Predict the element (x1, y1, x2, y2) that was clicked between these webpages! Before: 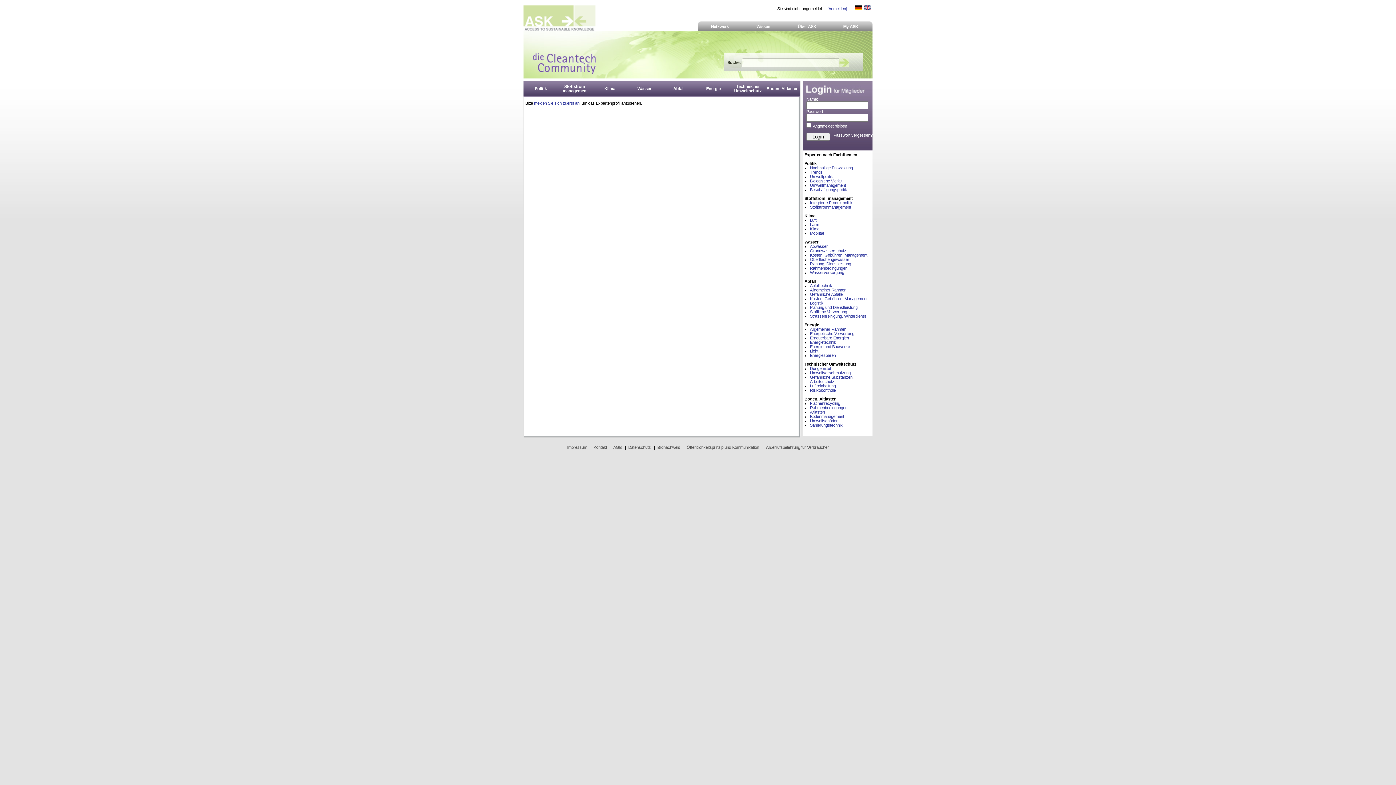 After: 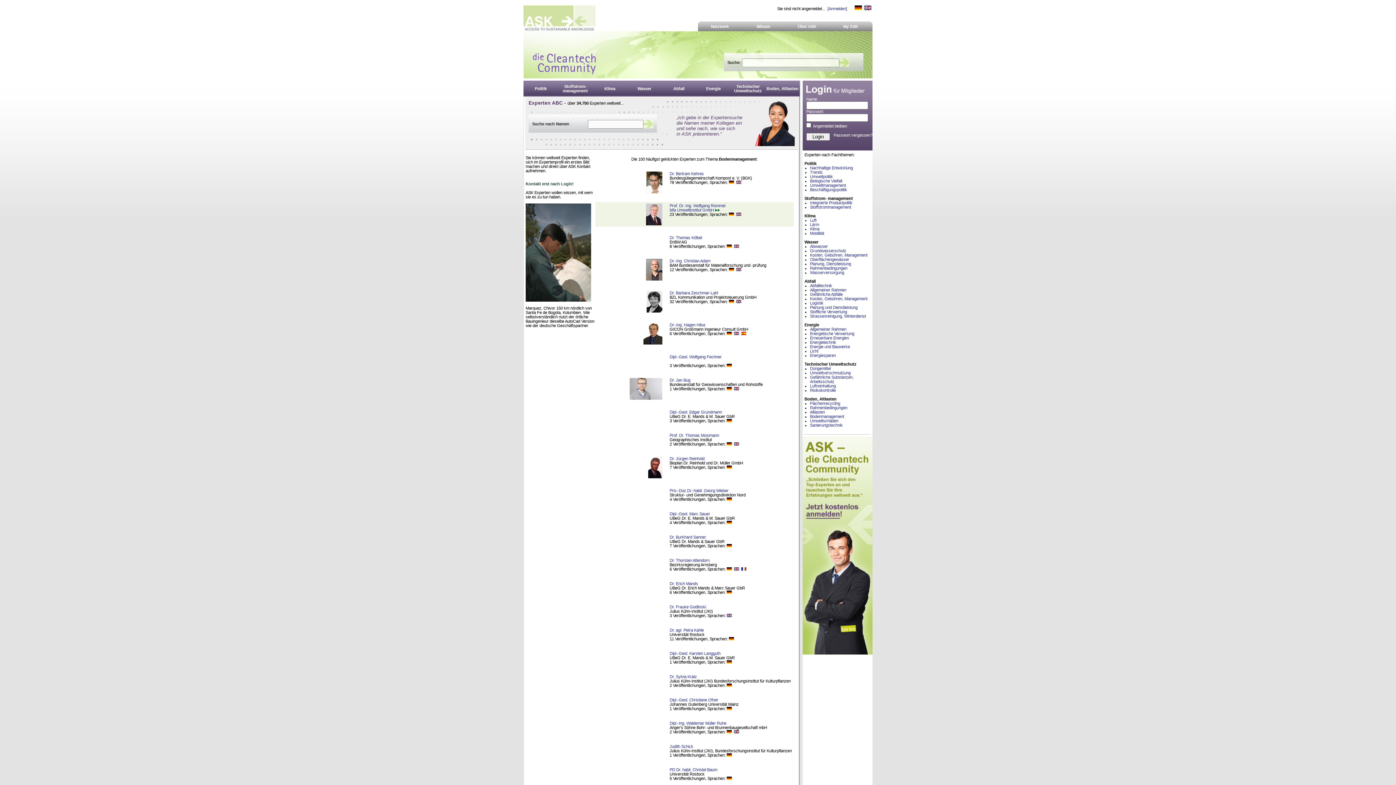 Action: label: Bodenmanagement bbox: (810, 414, 844, 418)